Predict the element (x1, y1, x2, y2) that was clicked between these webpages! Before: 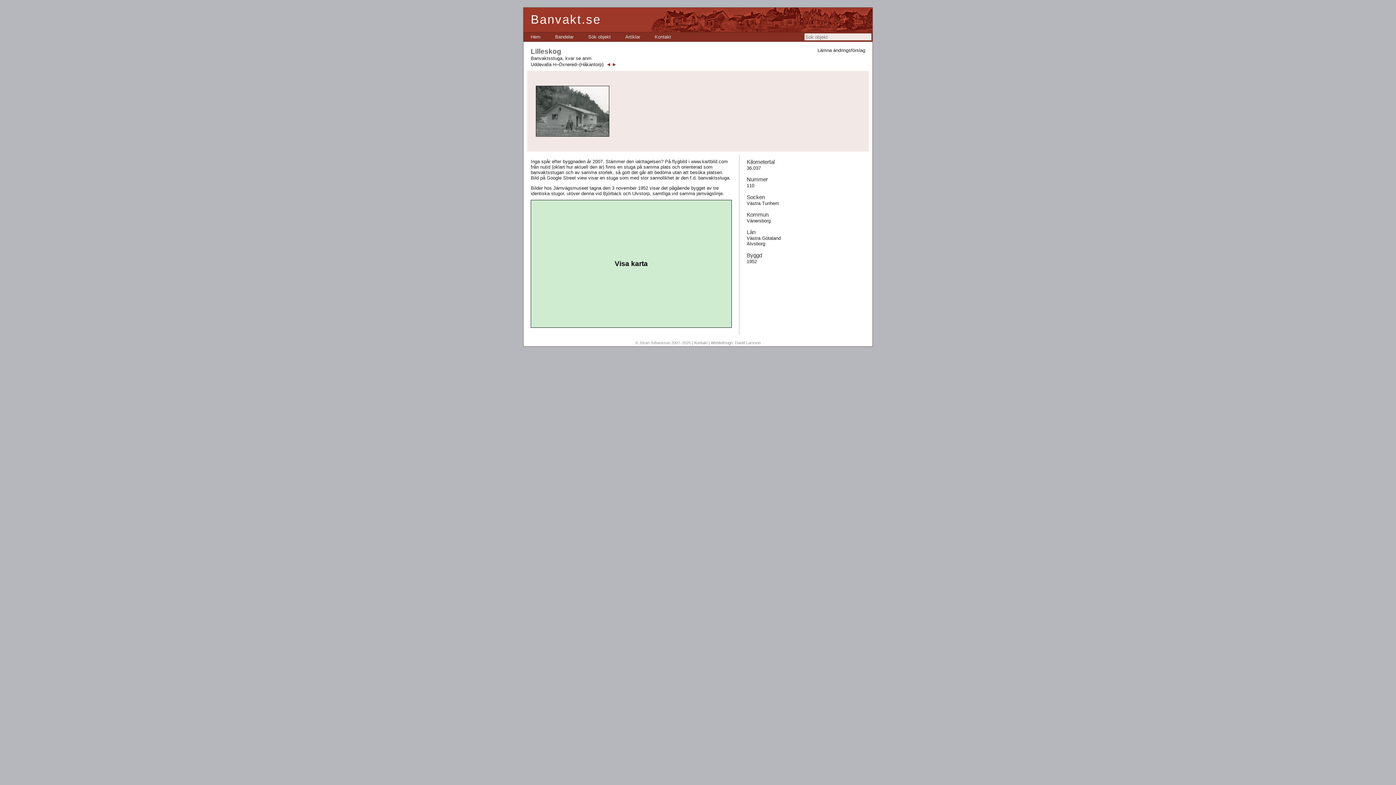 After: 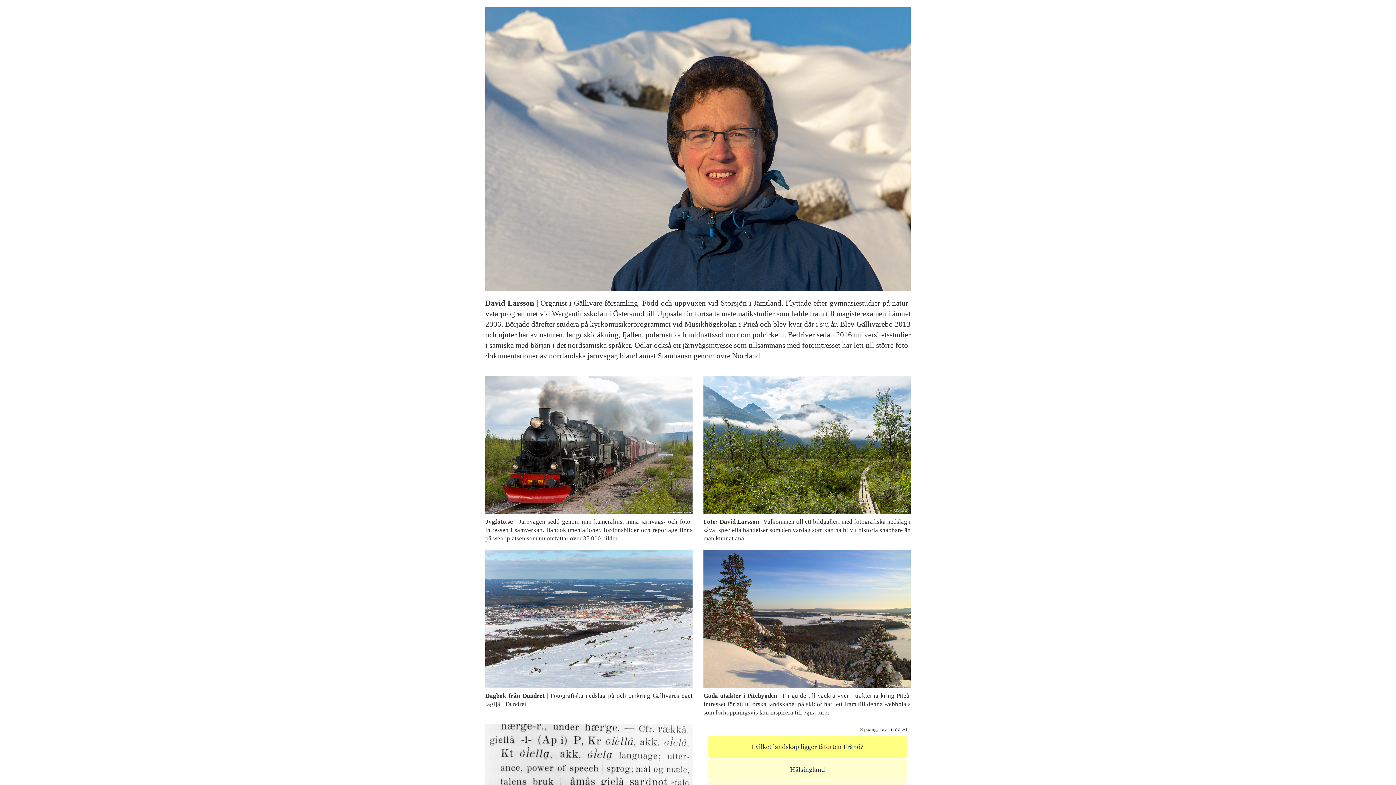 Action: label: David Larsson bbox: (735, 340, 760, 344)